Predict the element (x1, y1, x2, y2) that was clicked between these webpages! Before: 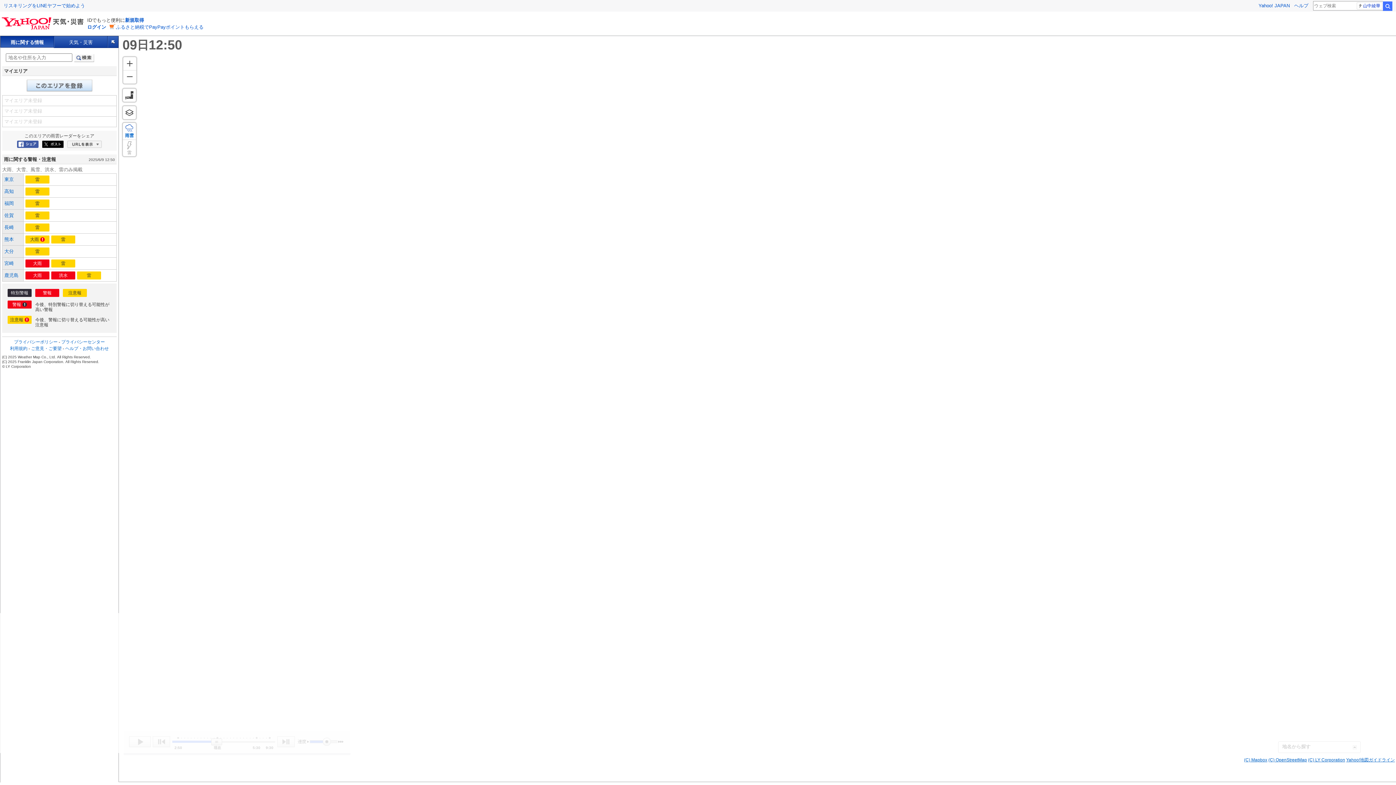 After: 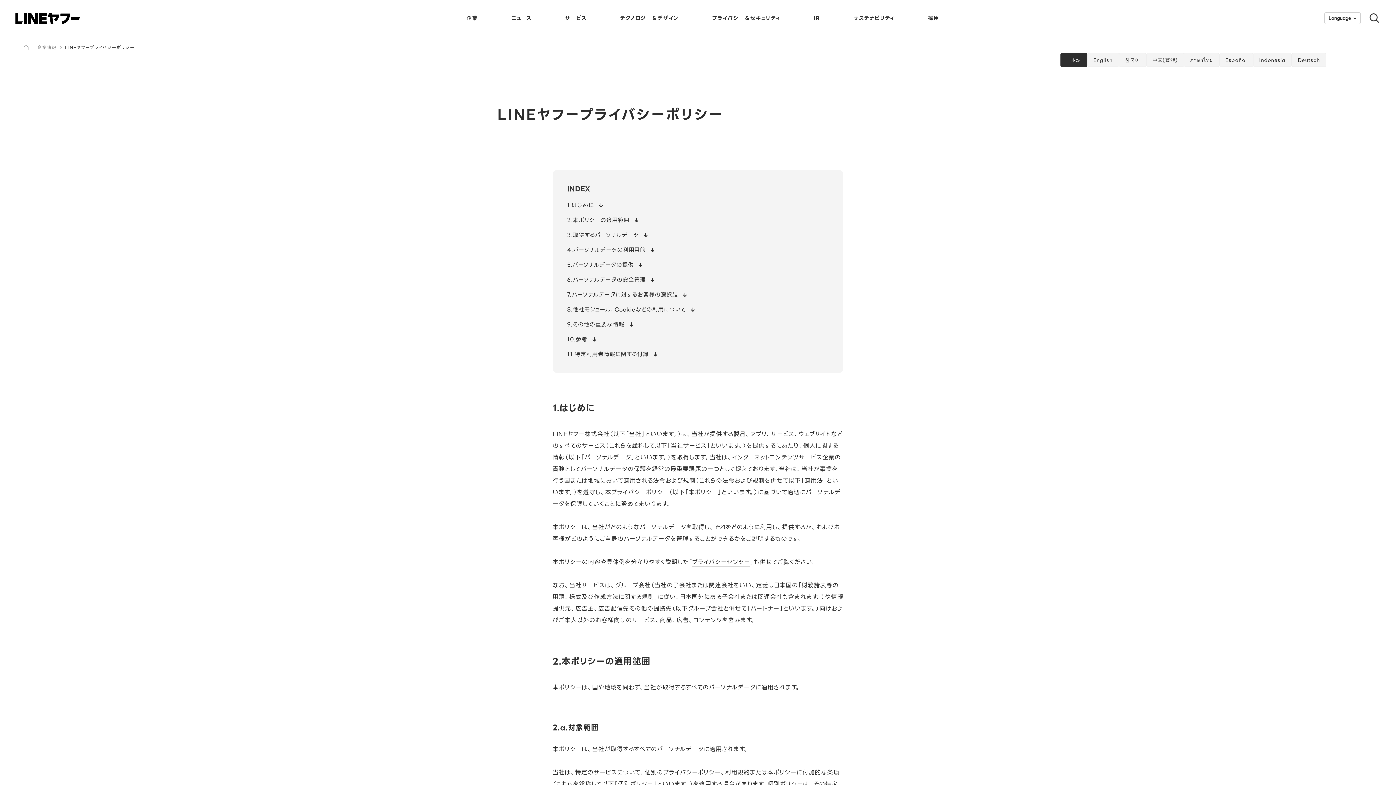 Action: bbox: (14, 339, 57, 344) label: プライバシーポリシー